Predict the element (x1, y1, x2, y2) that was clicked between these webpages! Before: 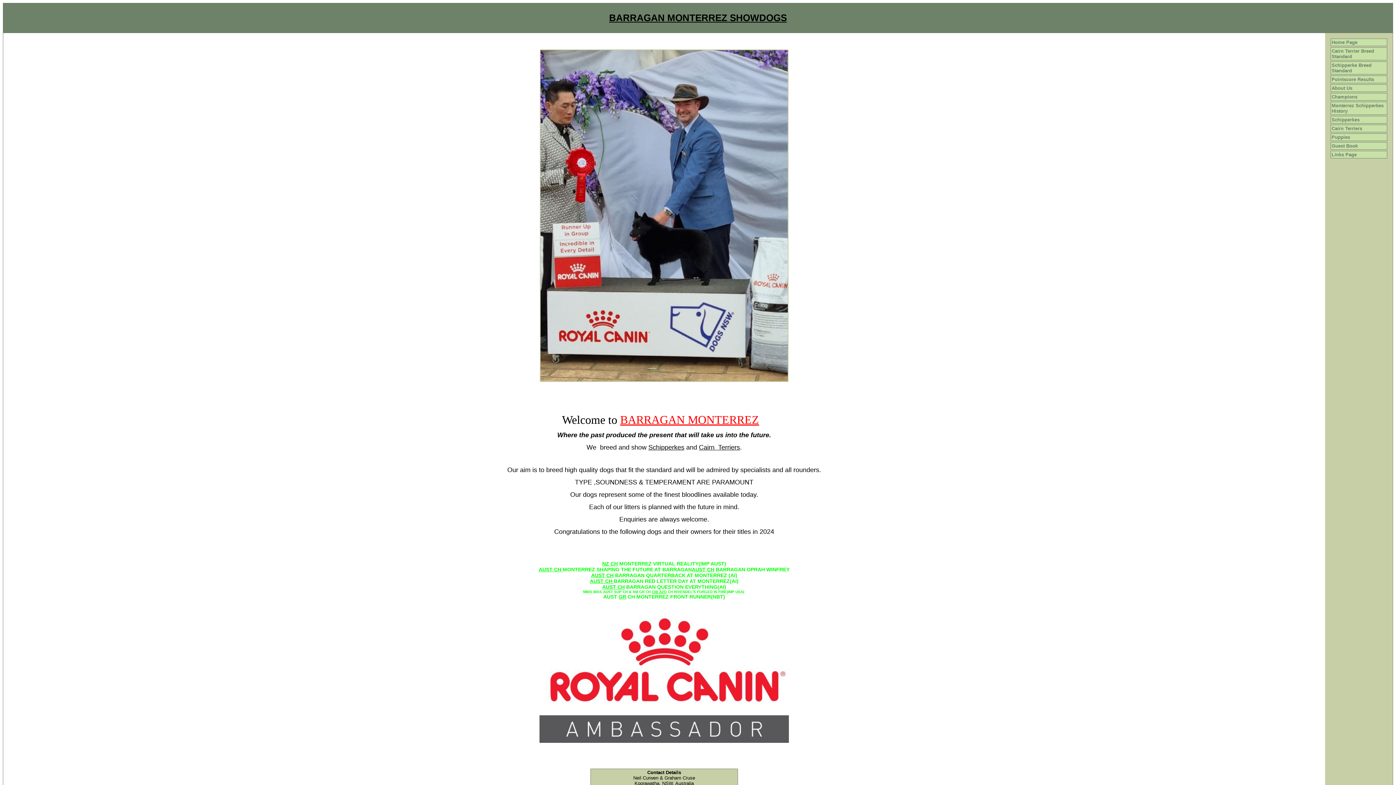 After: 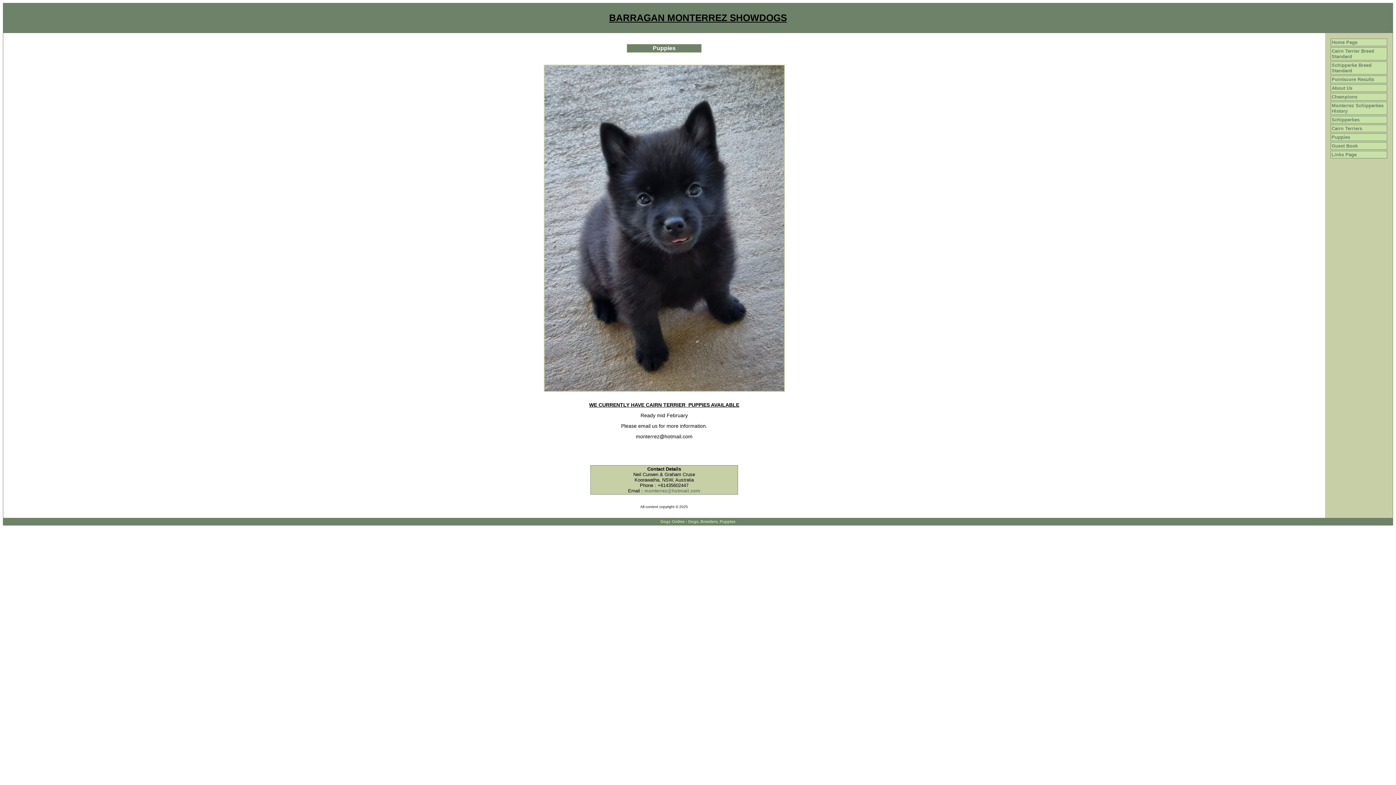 Action: label: Puppies bbox: (1332, 134, 1350, 140)